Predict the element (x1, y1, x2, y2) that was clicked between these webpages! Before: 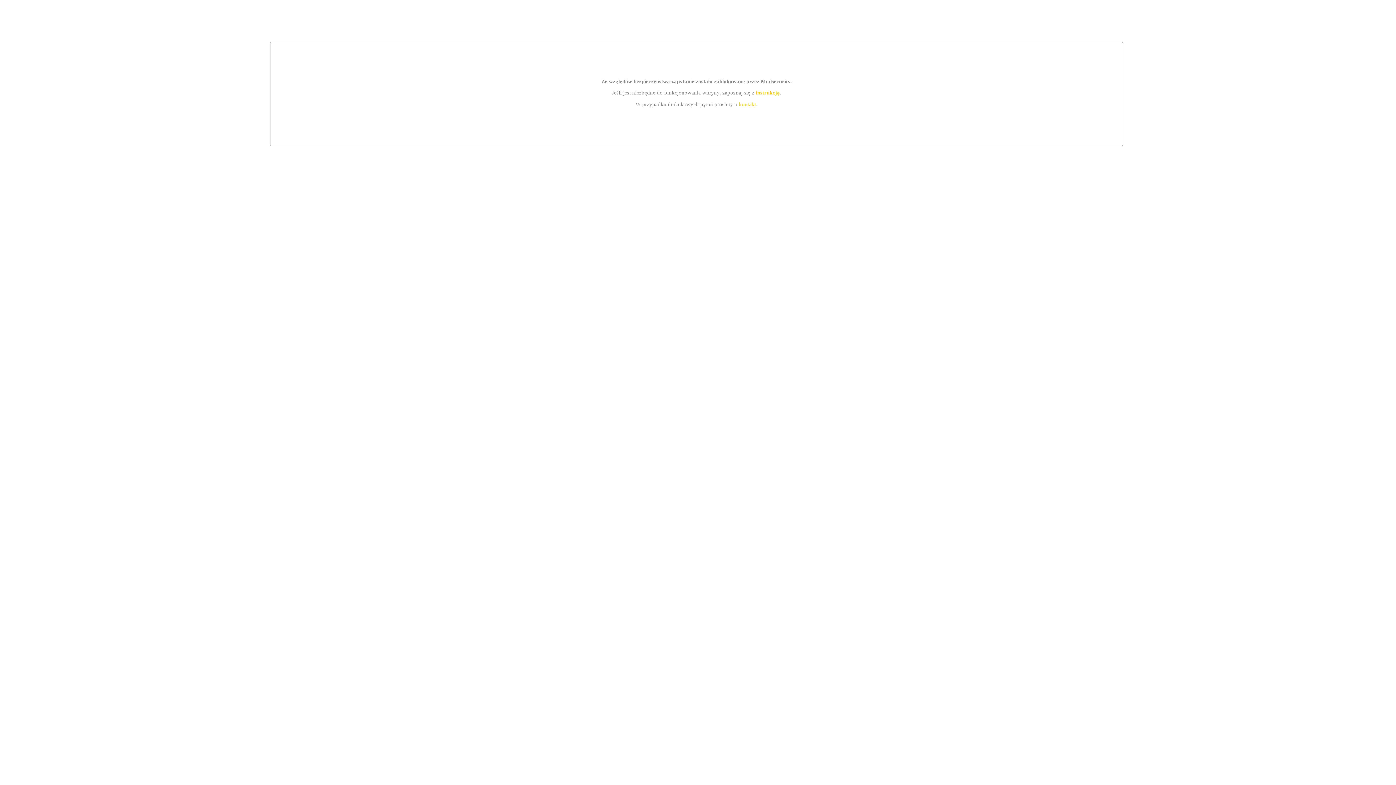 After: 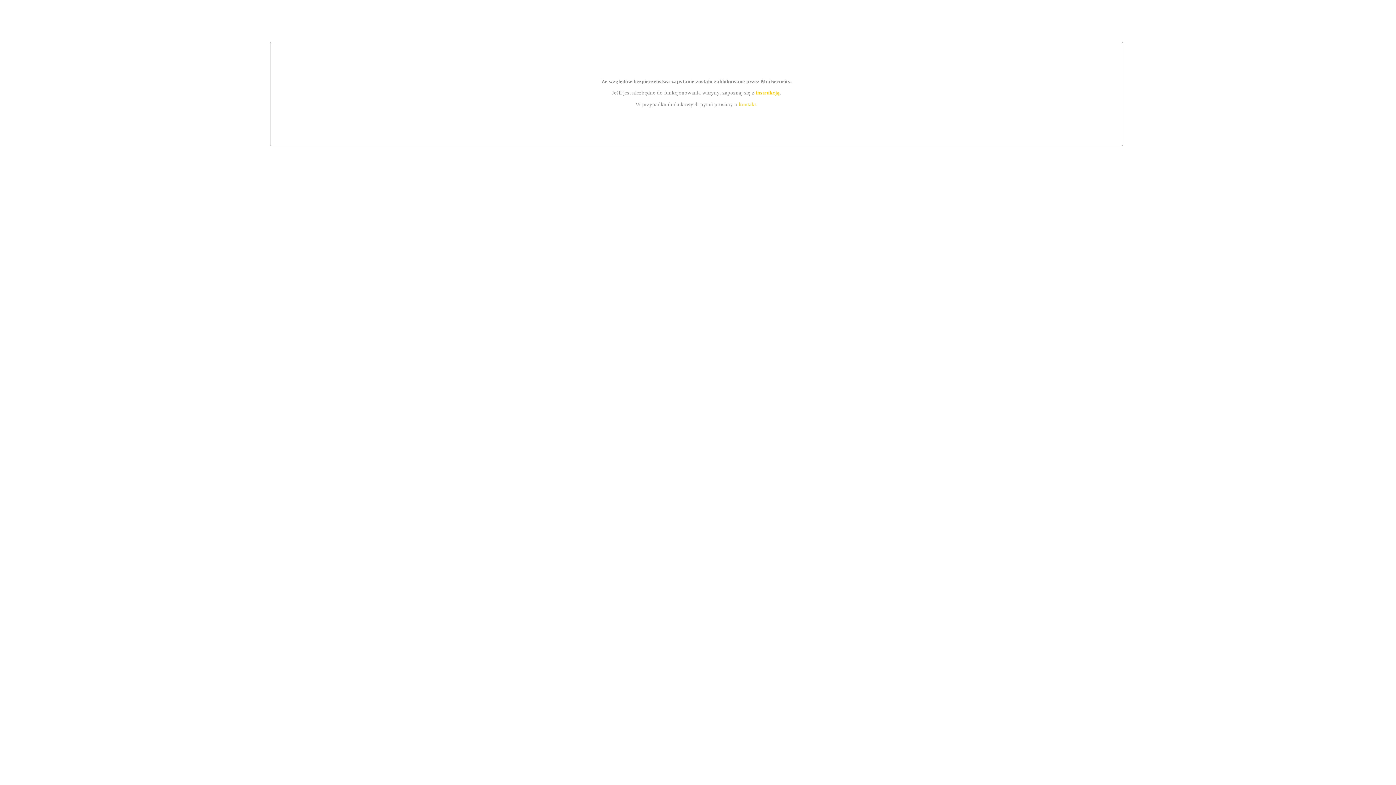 Action: bbox: (755, 89, 779, 95) label: instrukcją